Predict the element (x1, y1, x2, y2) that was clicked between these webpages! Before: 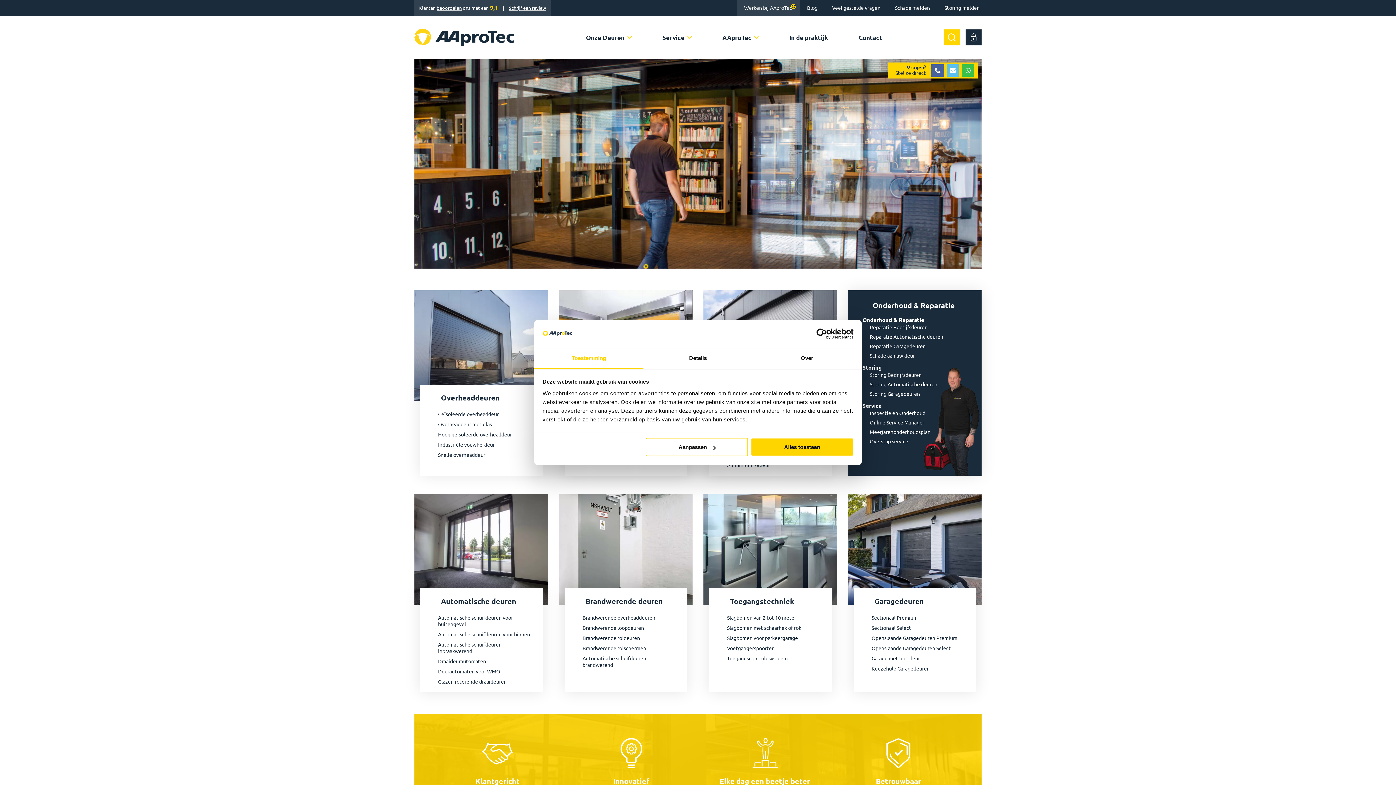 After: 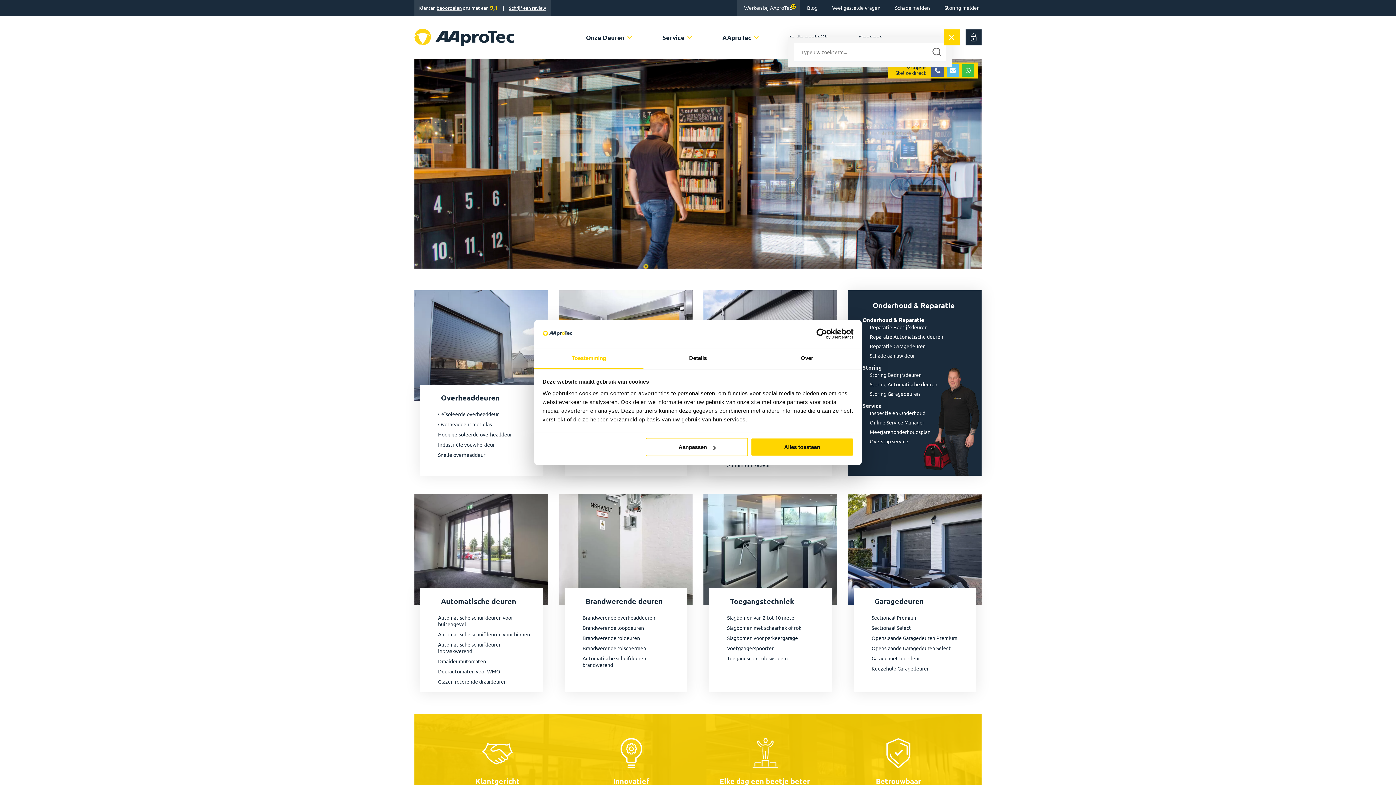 Action: bbox: (944, 29, 960, 45)